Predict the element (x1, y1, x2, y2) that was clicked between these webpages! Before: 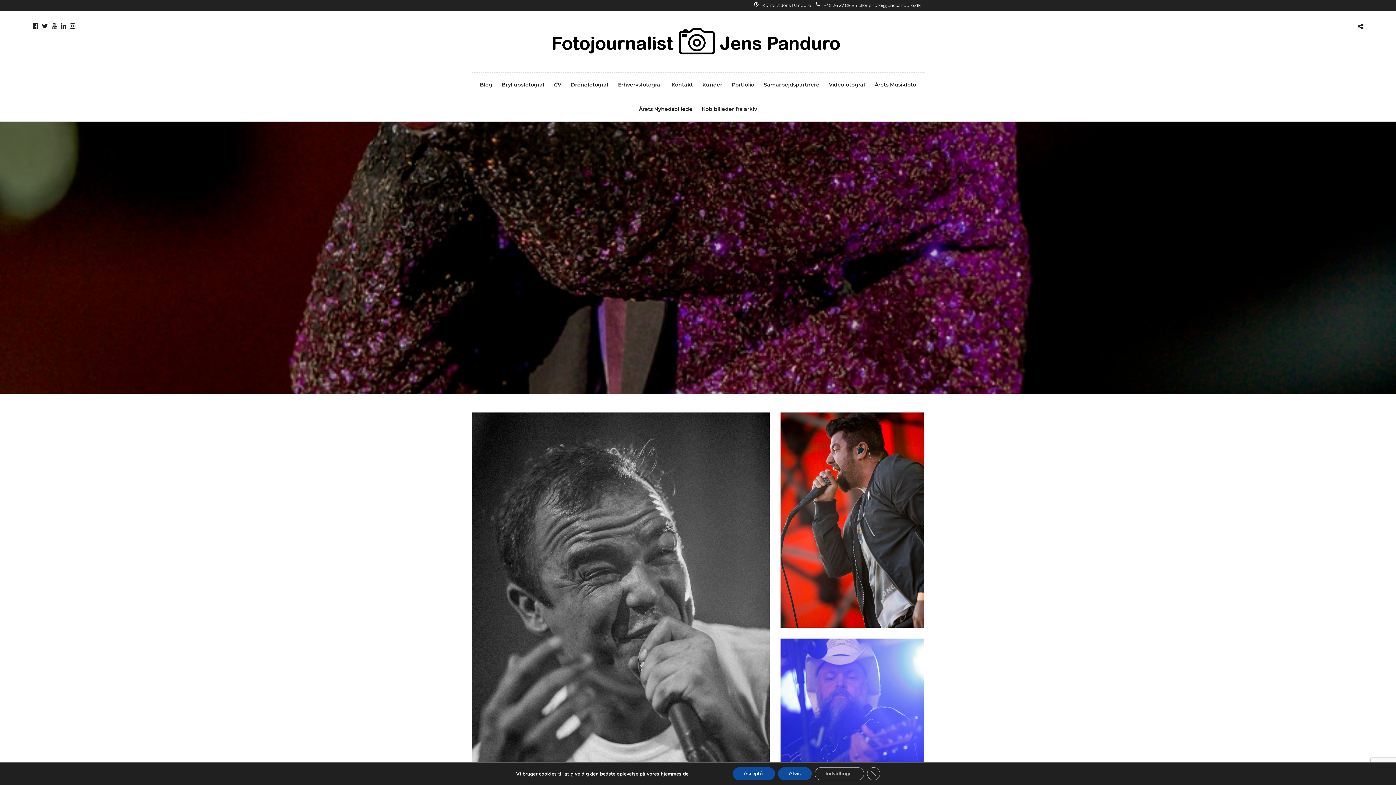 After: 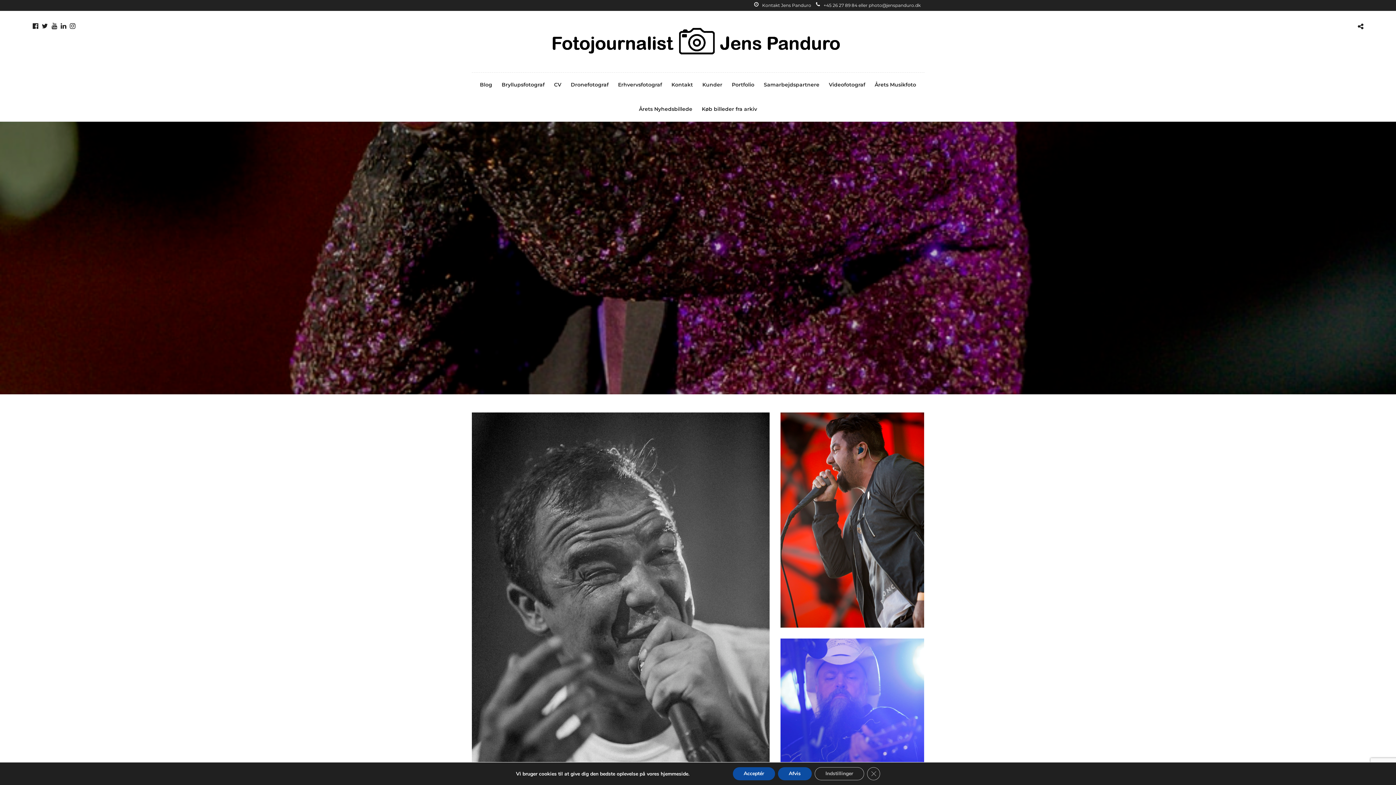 Action: bbox: (41, 22, 48, 29)